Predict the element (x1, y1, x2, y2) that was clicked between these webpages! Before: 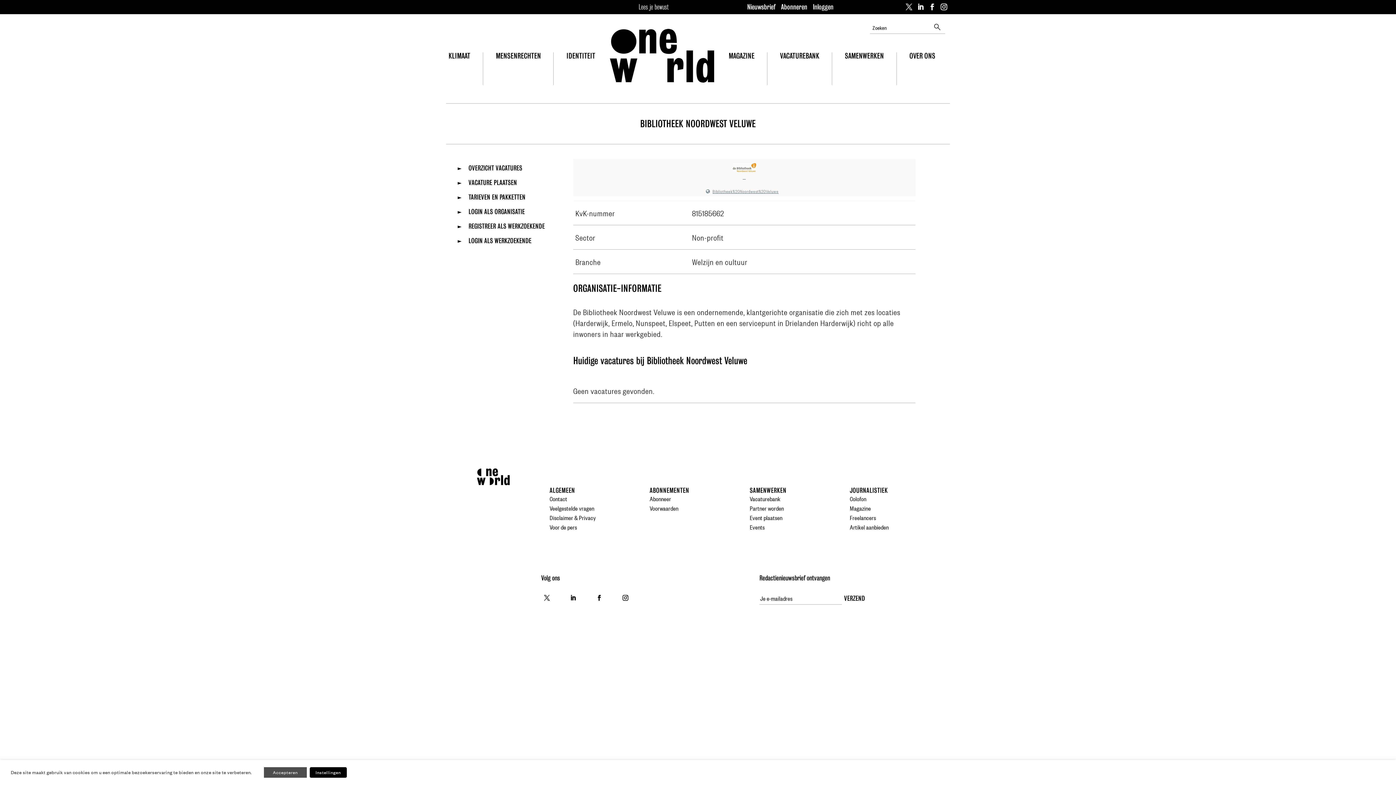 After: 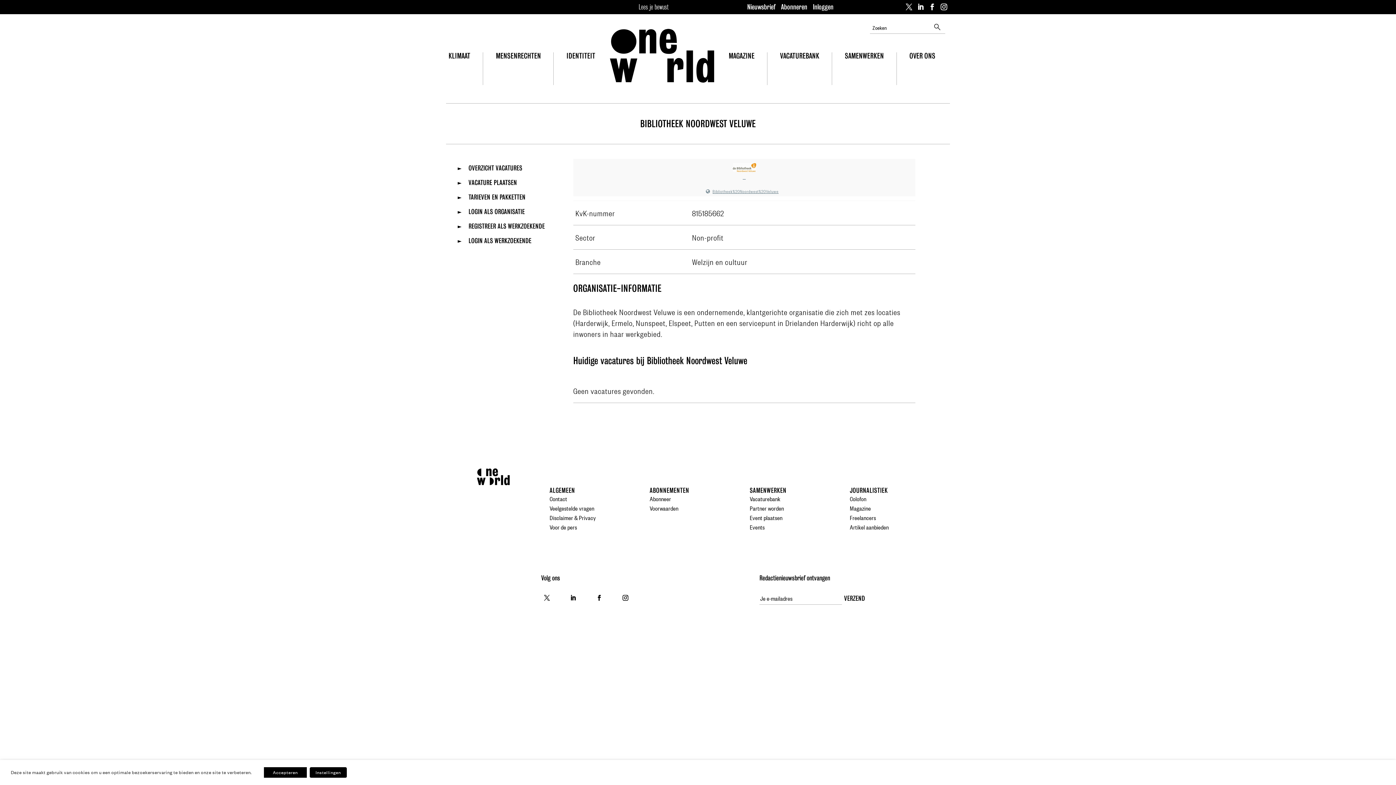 Action: bbox: (938, 0, 950, 11)